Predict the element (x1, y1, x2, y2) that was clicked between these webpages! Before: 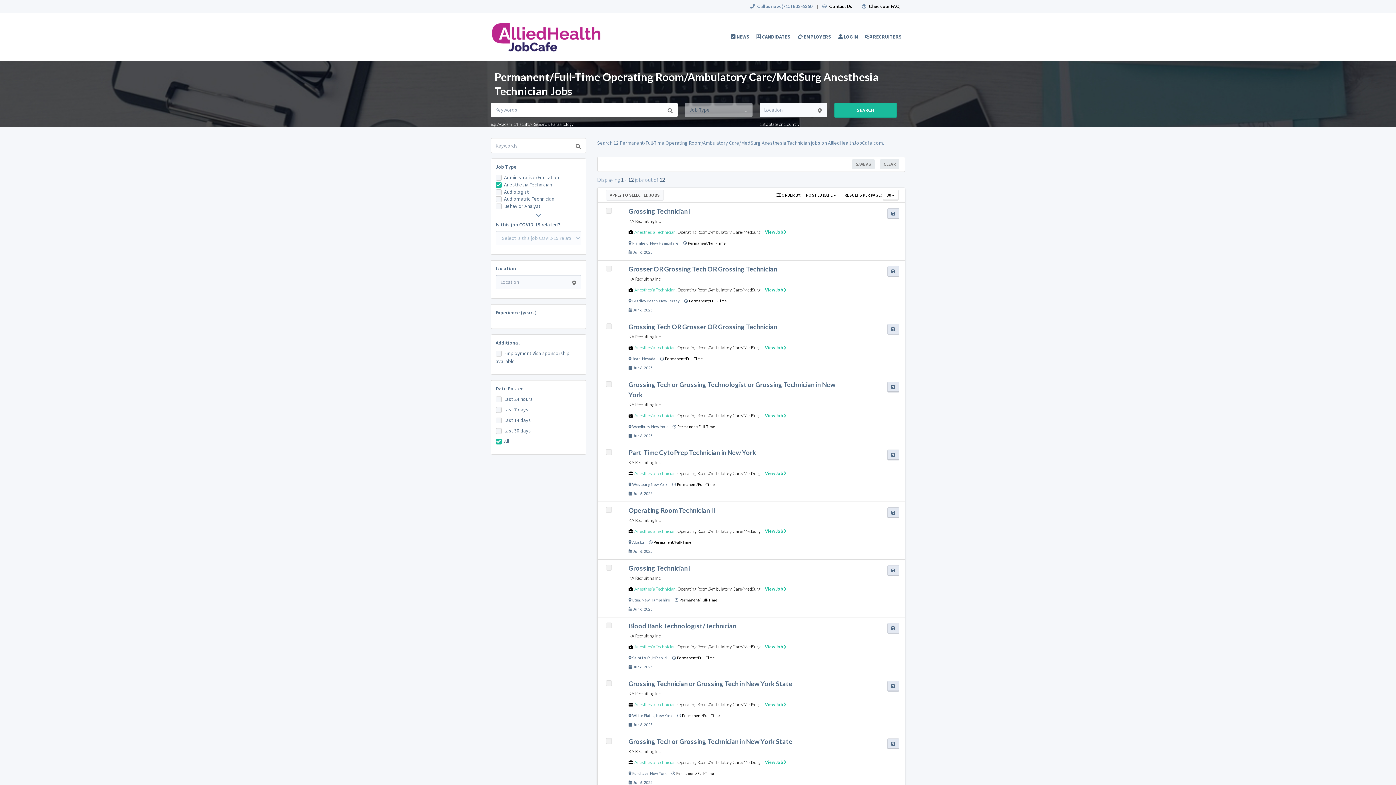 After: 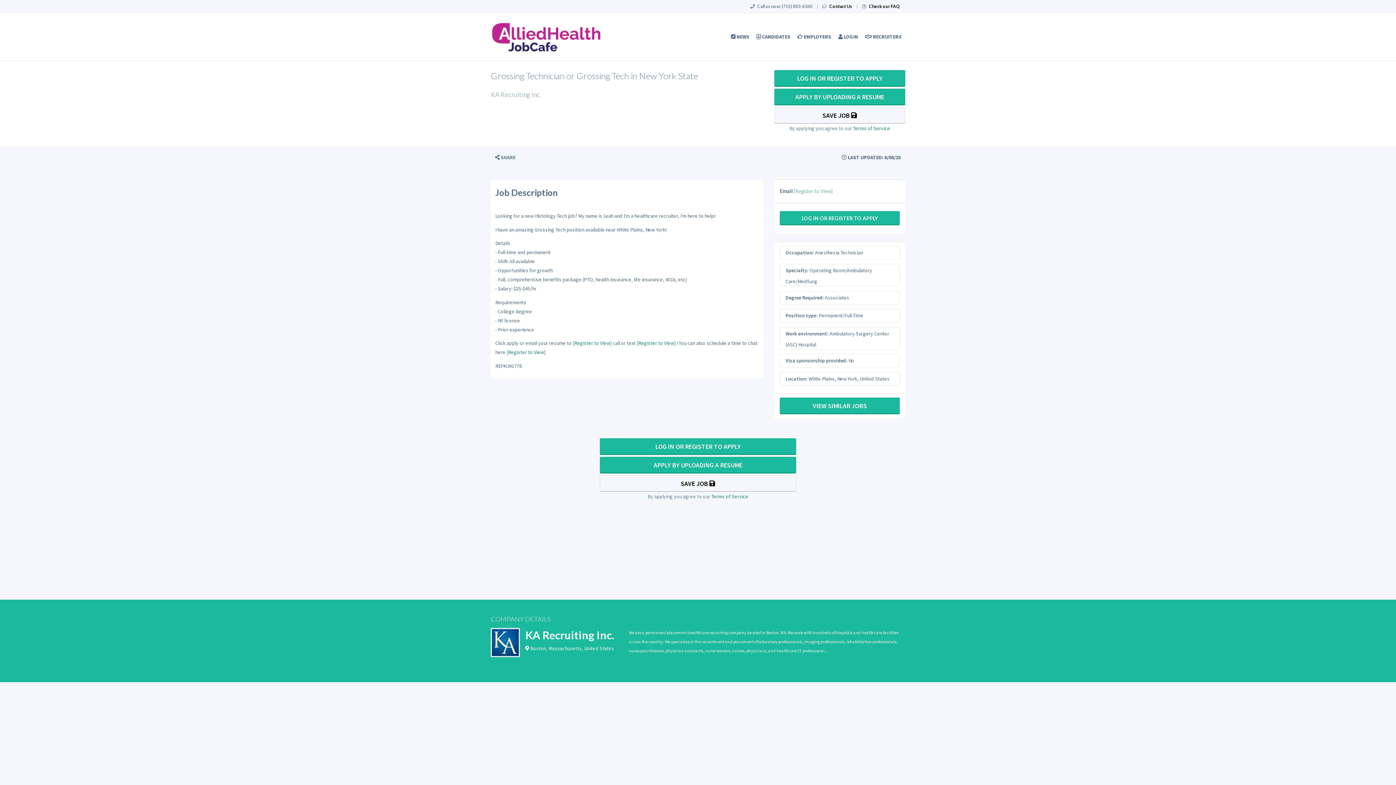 Action: bbox: (628, 681, 792, 687) label: Grossing Technician or Grossing Tech in New York State